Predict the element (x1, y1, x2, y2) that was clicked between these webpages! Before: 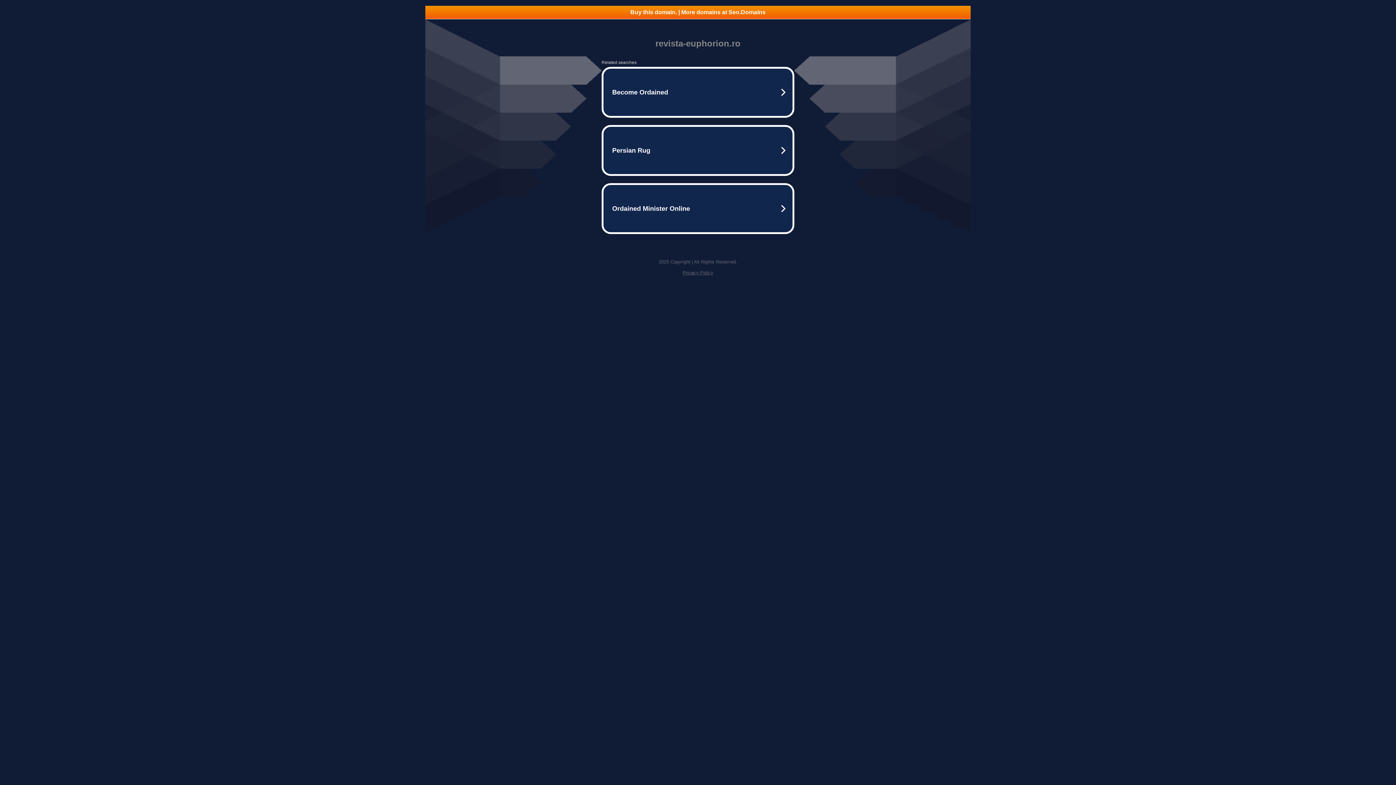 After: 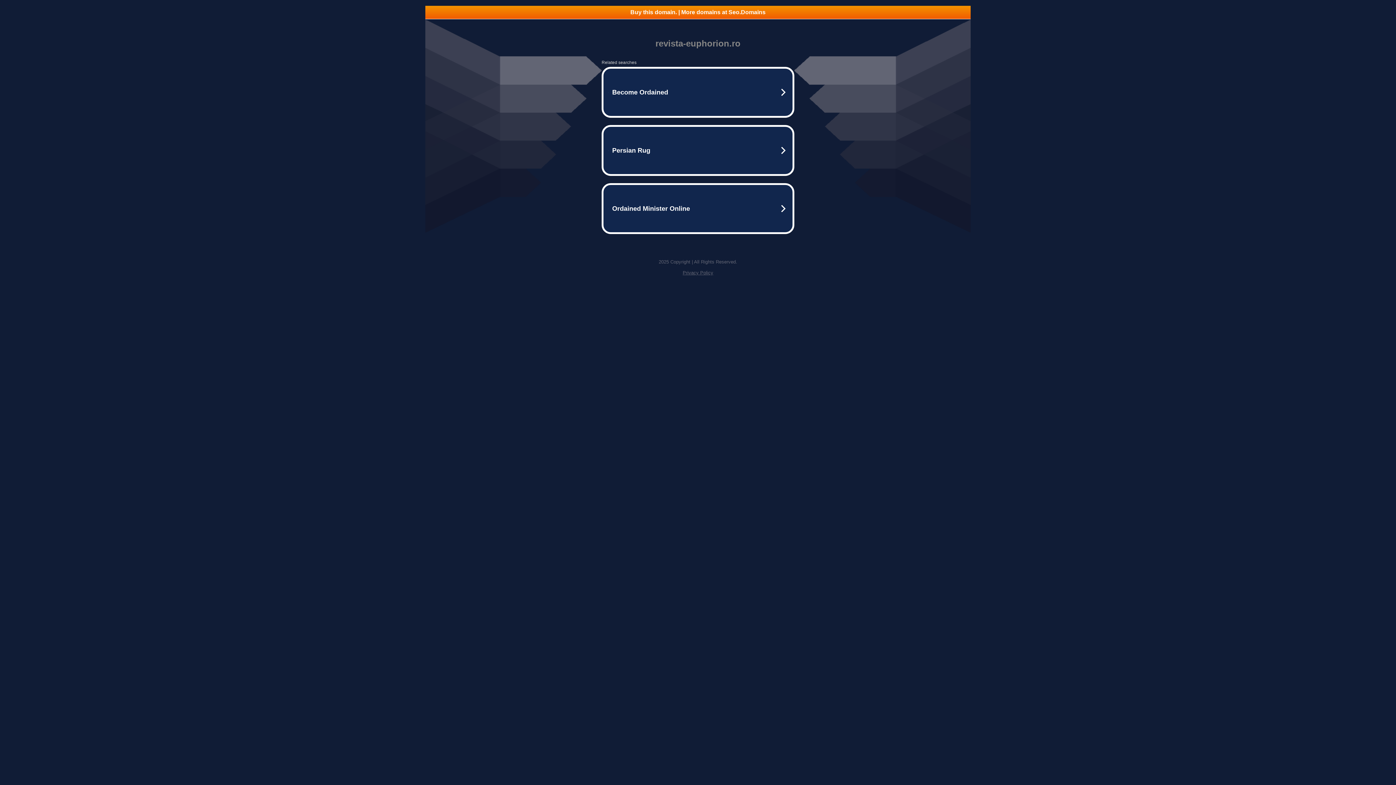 Action: label: Privacy Policy bbox: (682, 270, 713, 275)